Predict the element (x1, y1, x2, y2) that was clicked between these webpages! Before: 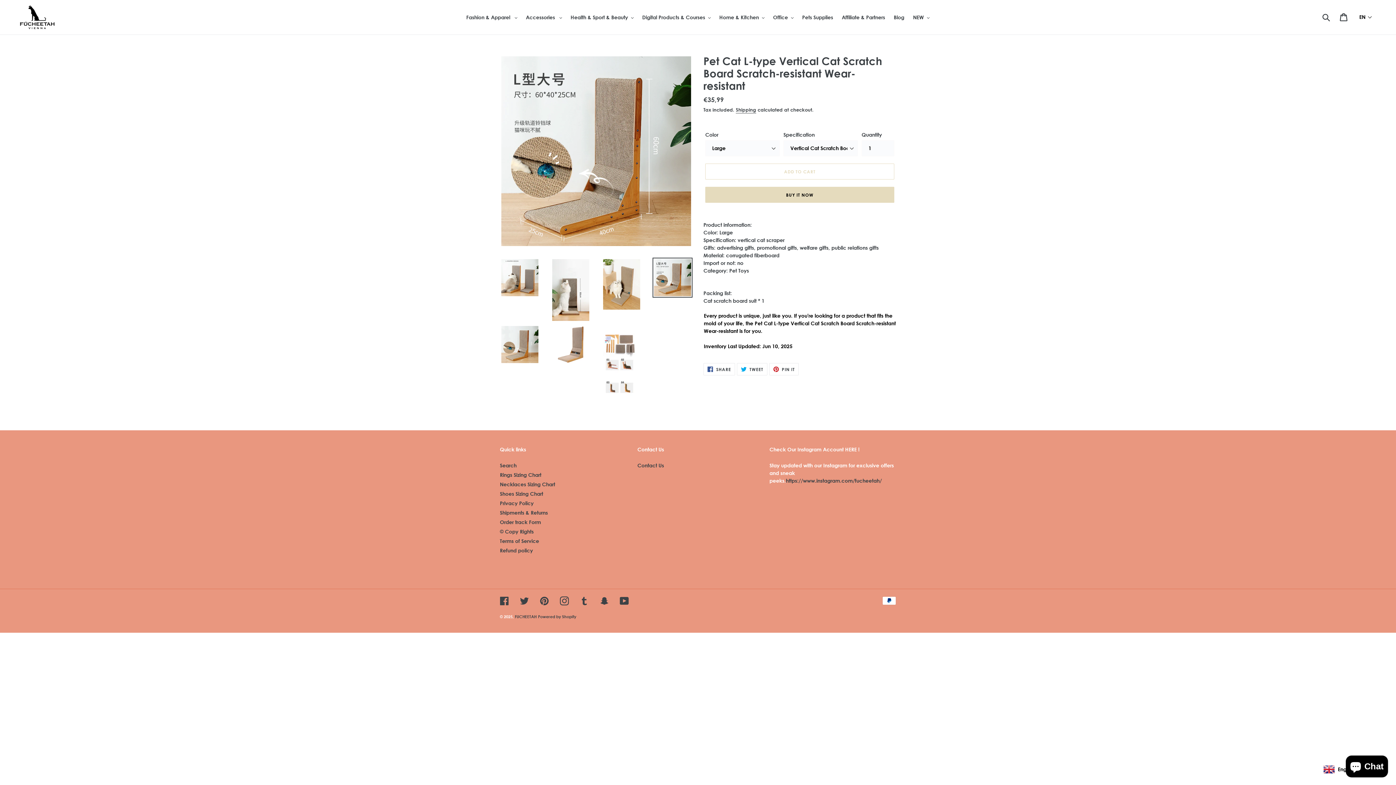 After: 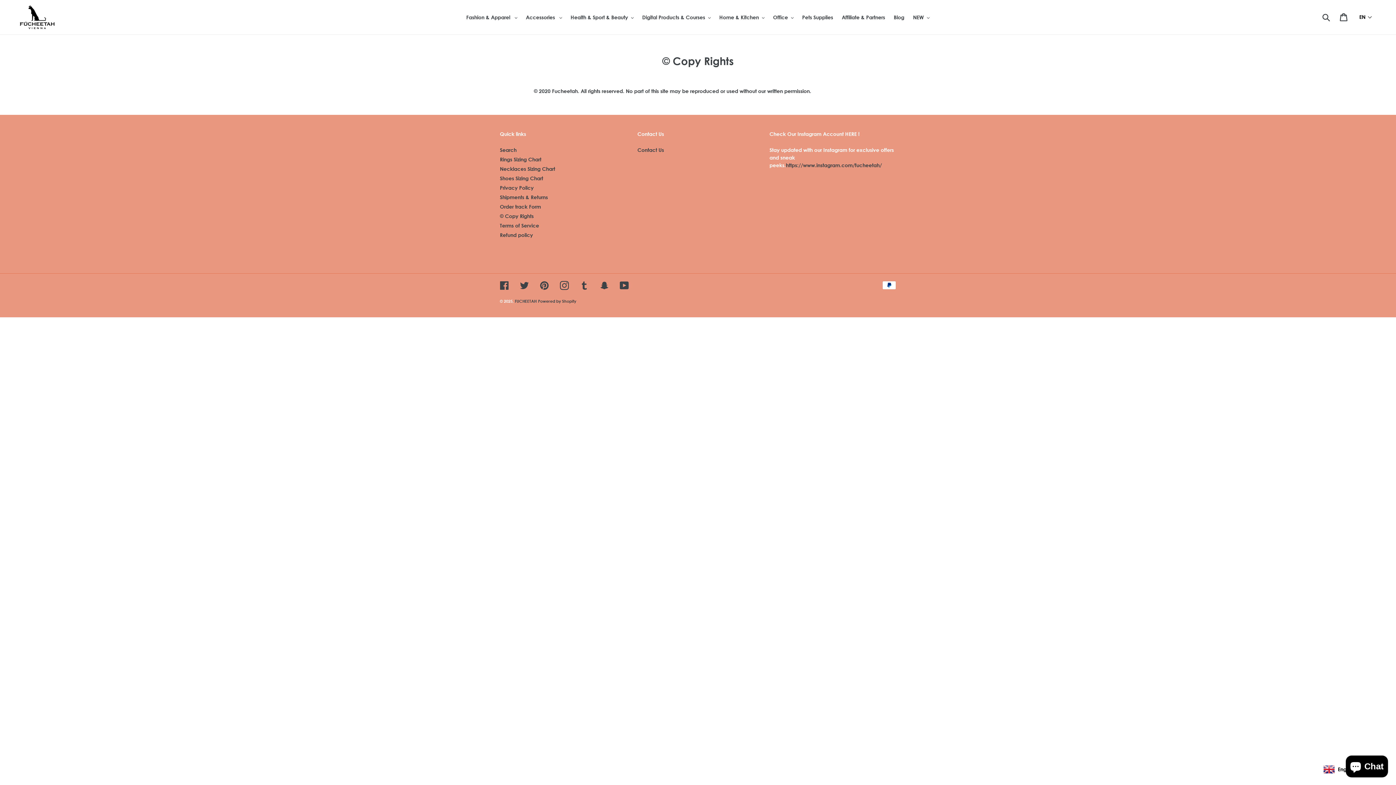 Action: label: © Copy Rights bbox: (500, 528, 533, 534)